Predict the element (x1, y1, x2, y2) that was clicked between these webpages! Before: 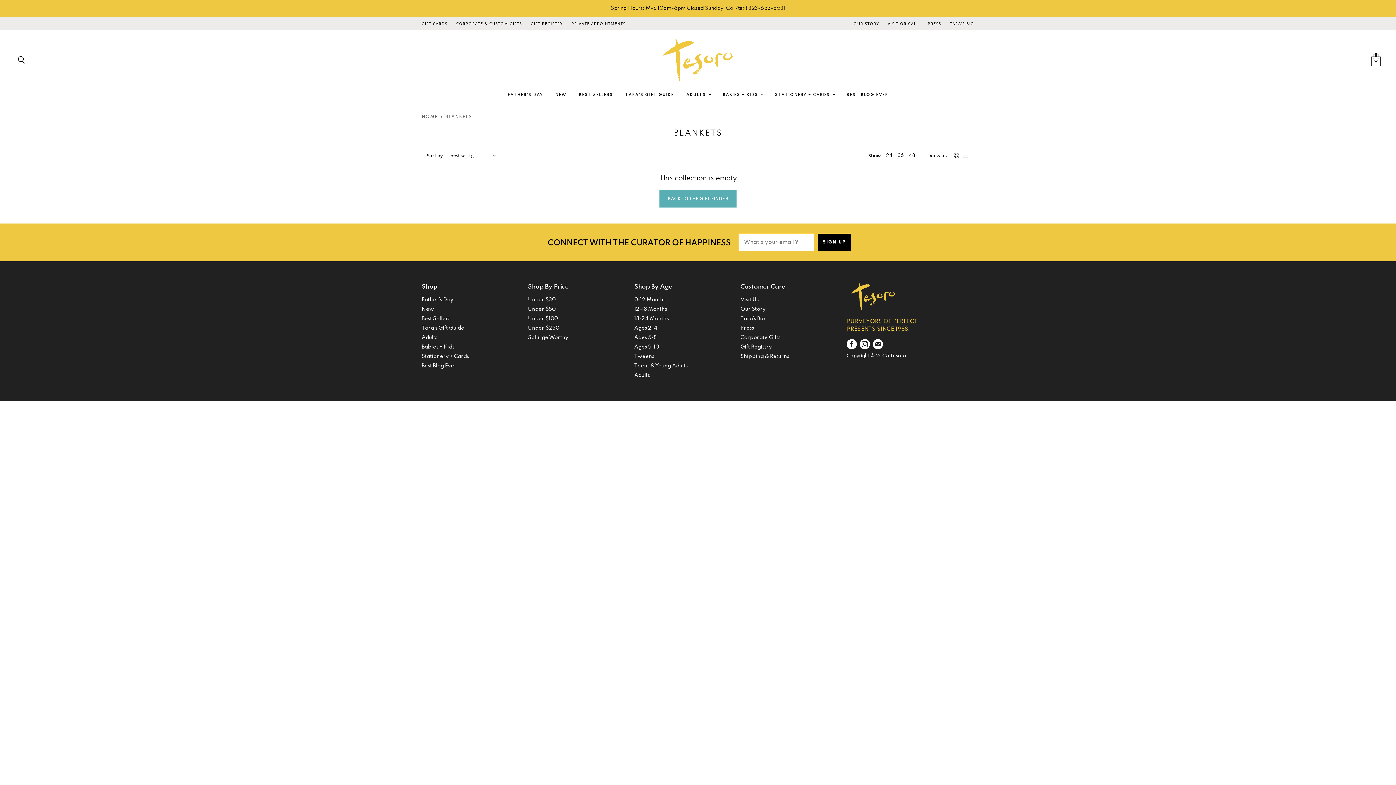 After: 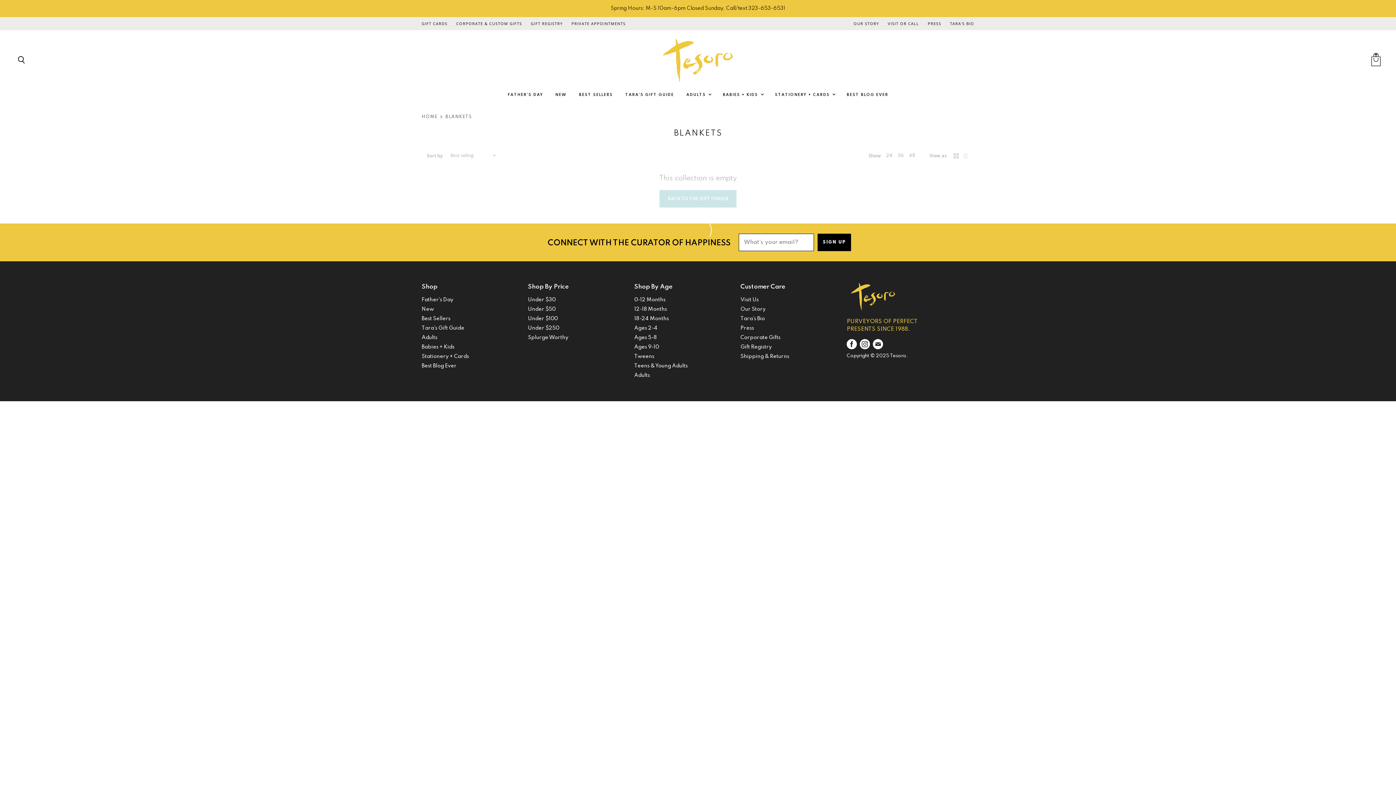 Action: label: show 48 items bbox: (909, 152, 915, 158)